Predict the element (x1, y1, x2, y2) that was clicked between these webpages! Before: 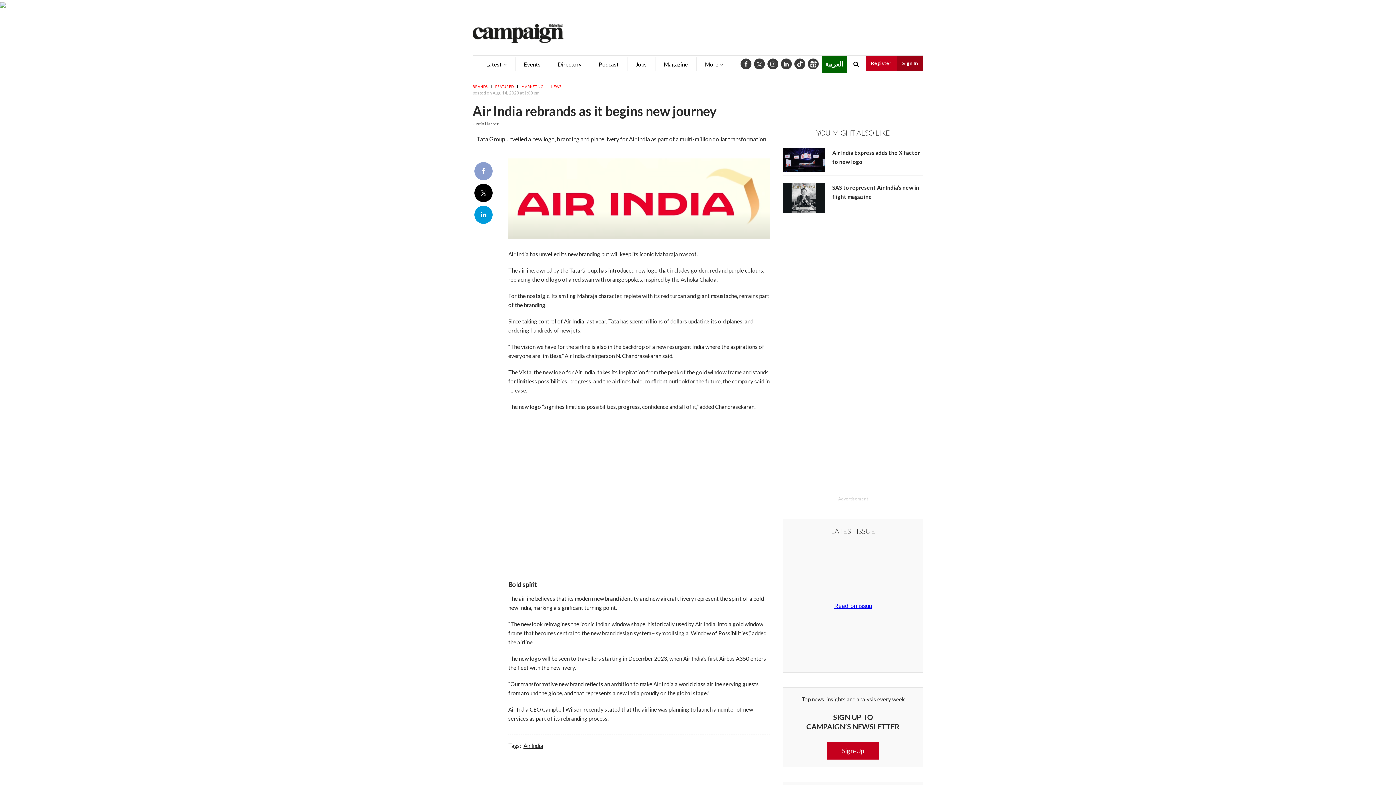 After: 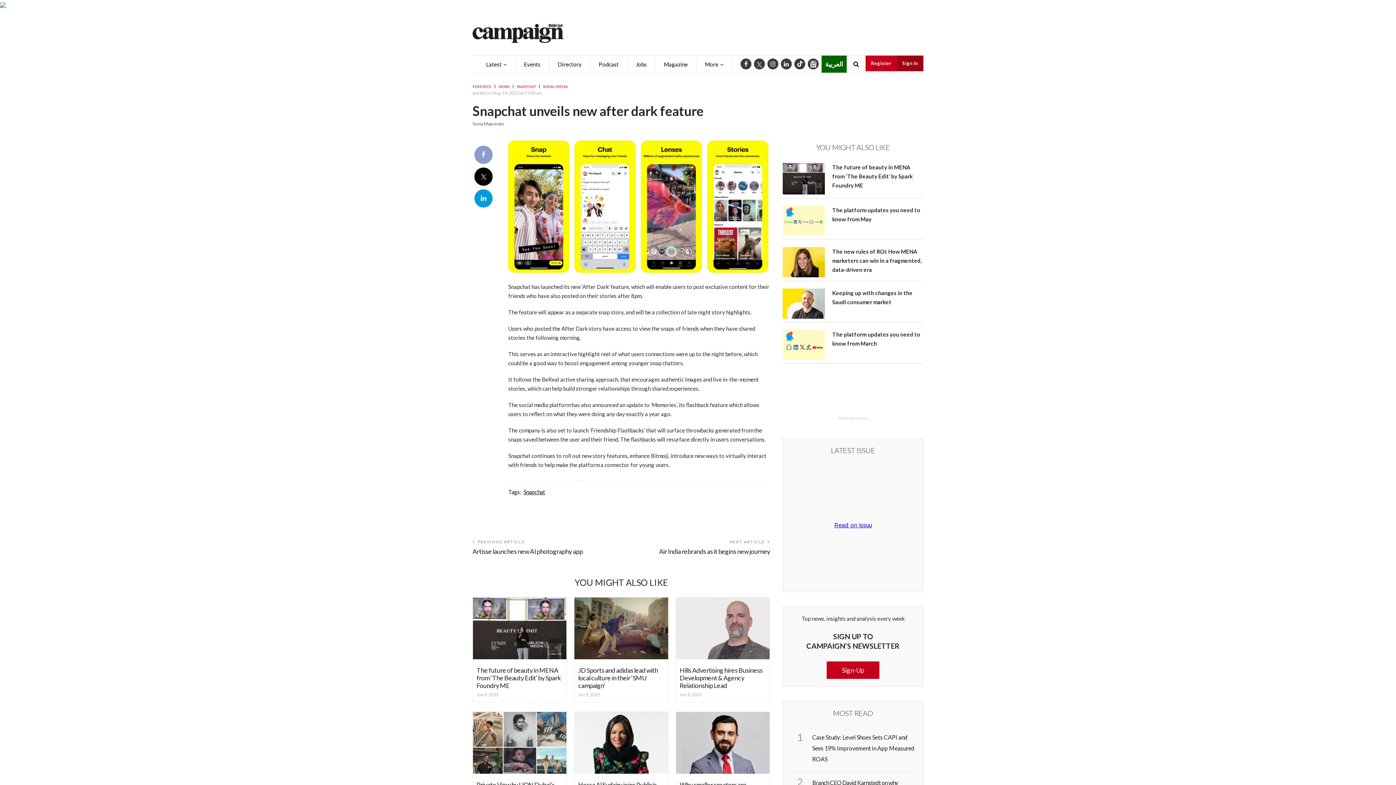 Action: bbox: (472, 776, 579, 784) label: Snapchat unveils new after dark feature